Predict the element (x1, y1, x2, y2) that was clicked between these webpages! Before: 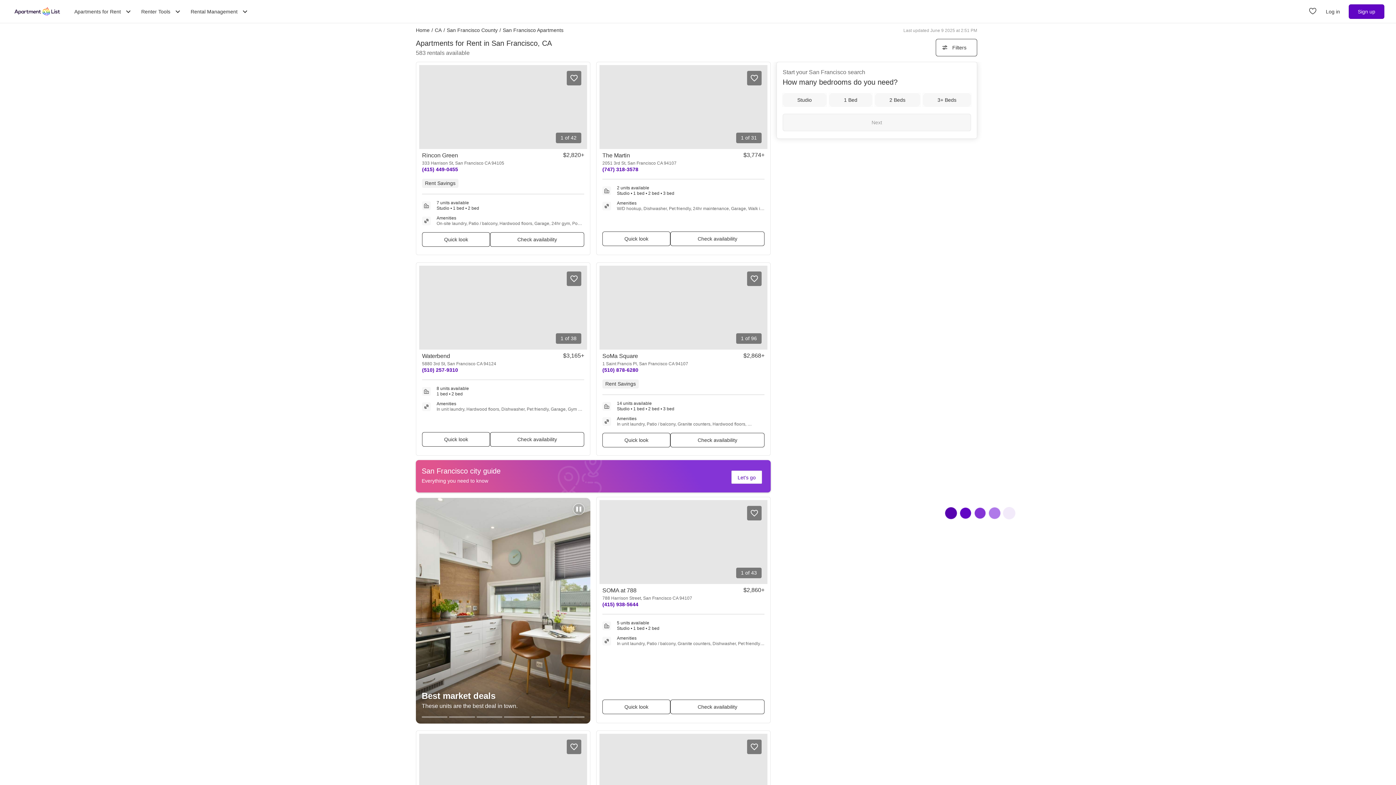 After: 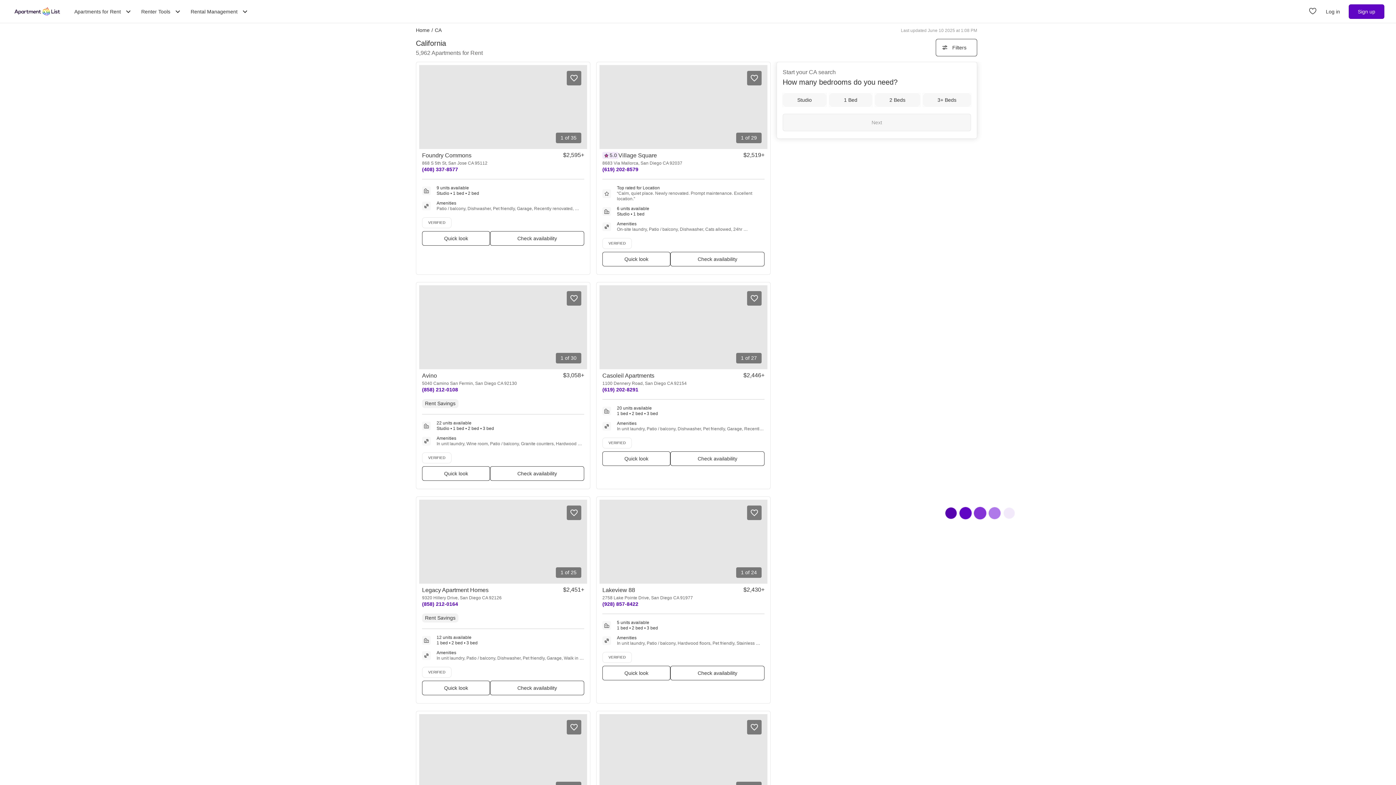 Action: bbox: (434, 26, 441, 34) label: CA